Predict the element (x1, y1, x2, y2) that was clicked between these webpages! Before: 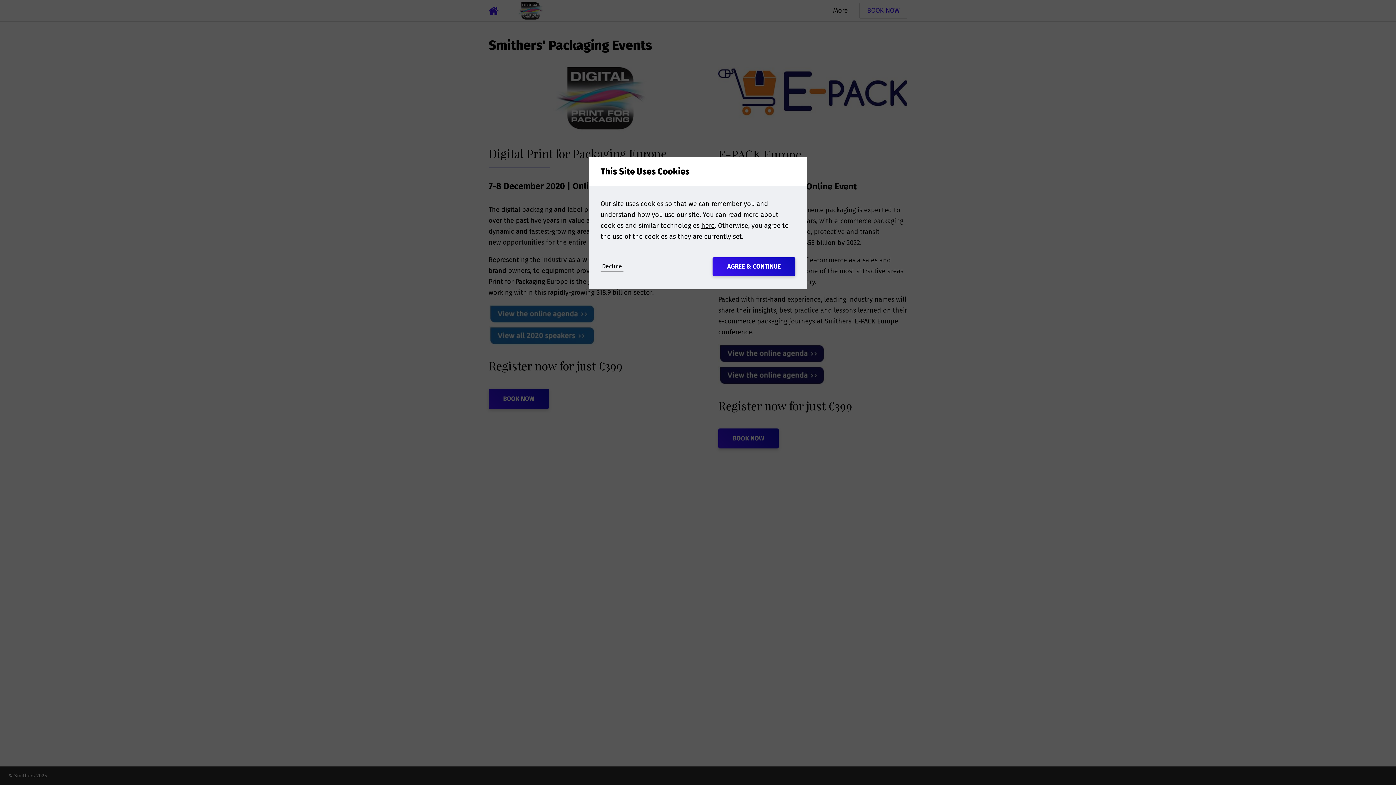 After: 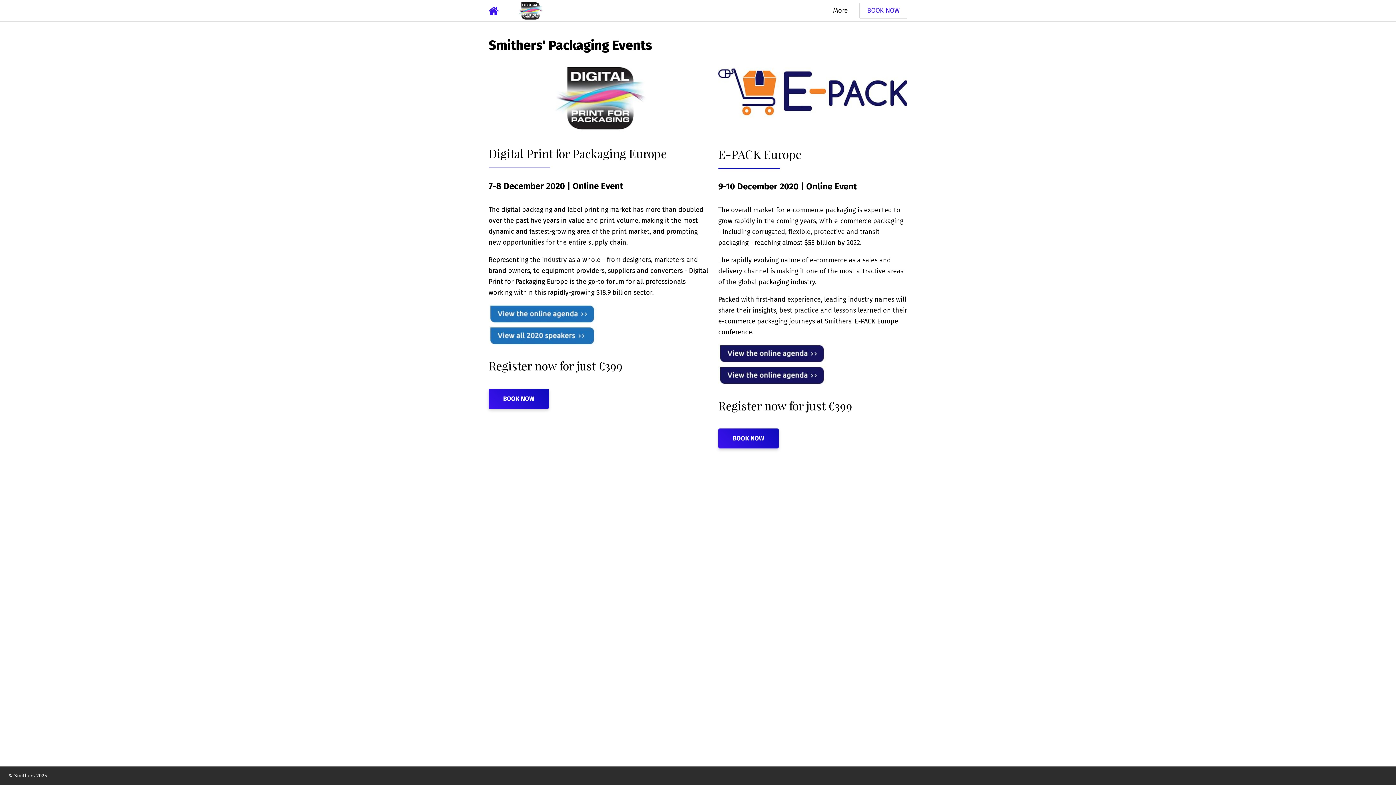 Action: bbox: (712, 257, 795, 276) label: AGREE & CONTINUE